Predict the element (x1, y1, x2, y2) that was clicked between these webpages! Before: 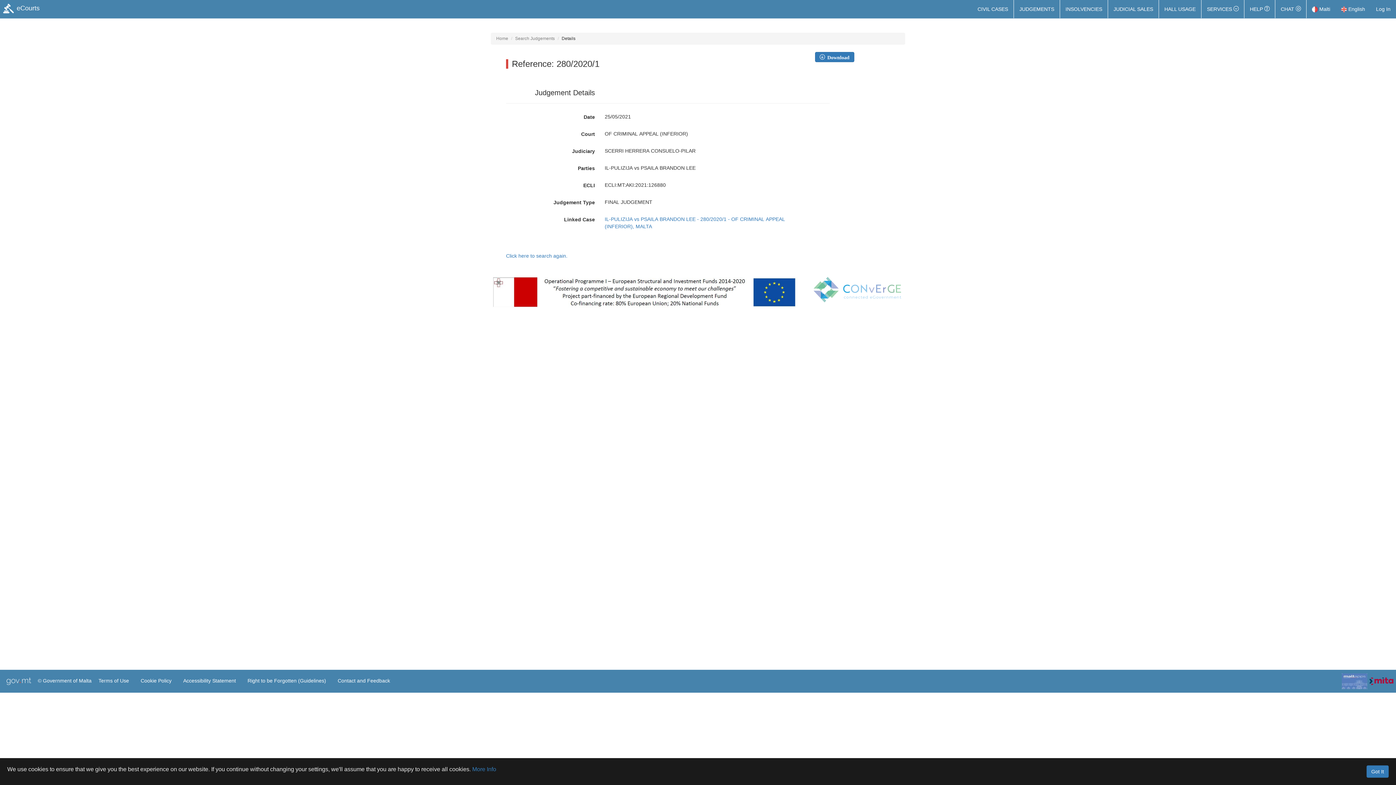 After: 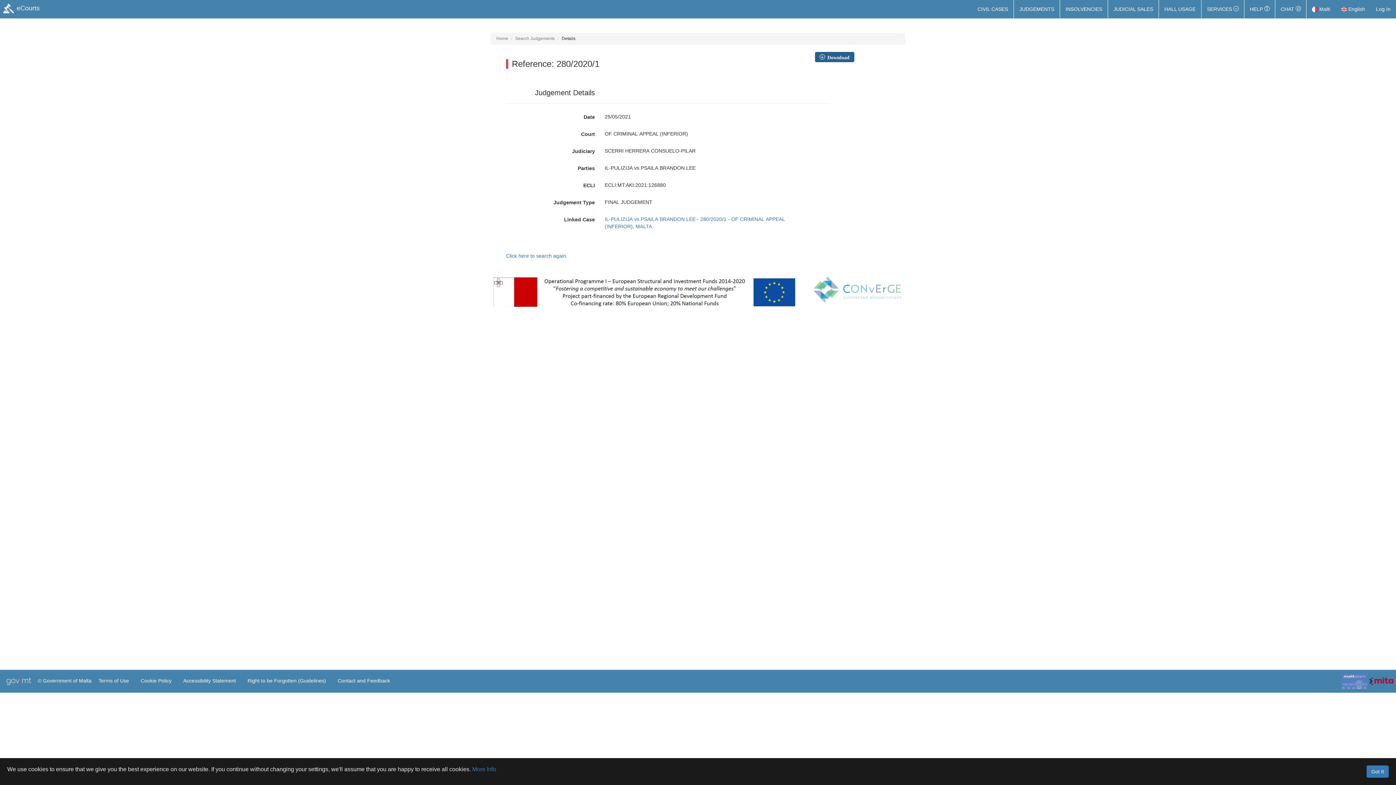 Action: label:  Download bbox: (815, 52, 854, 62)